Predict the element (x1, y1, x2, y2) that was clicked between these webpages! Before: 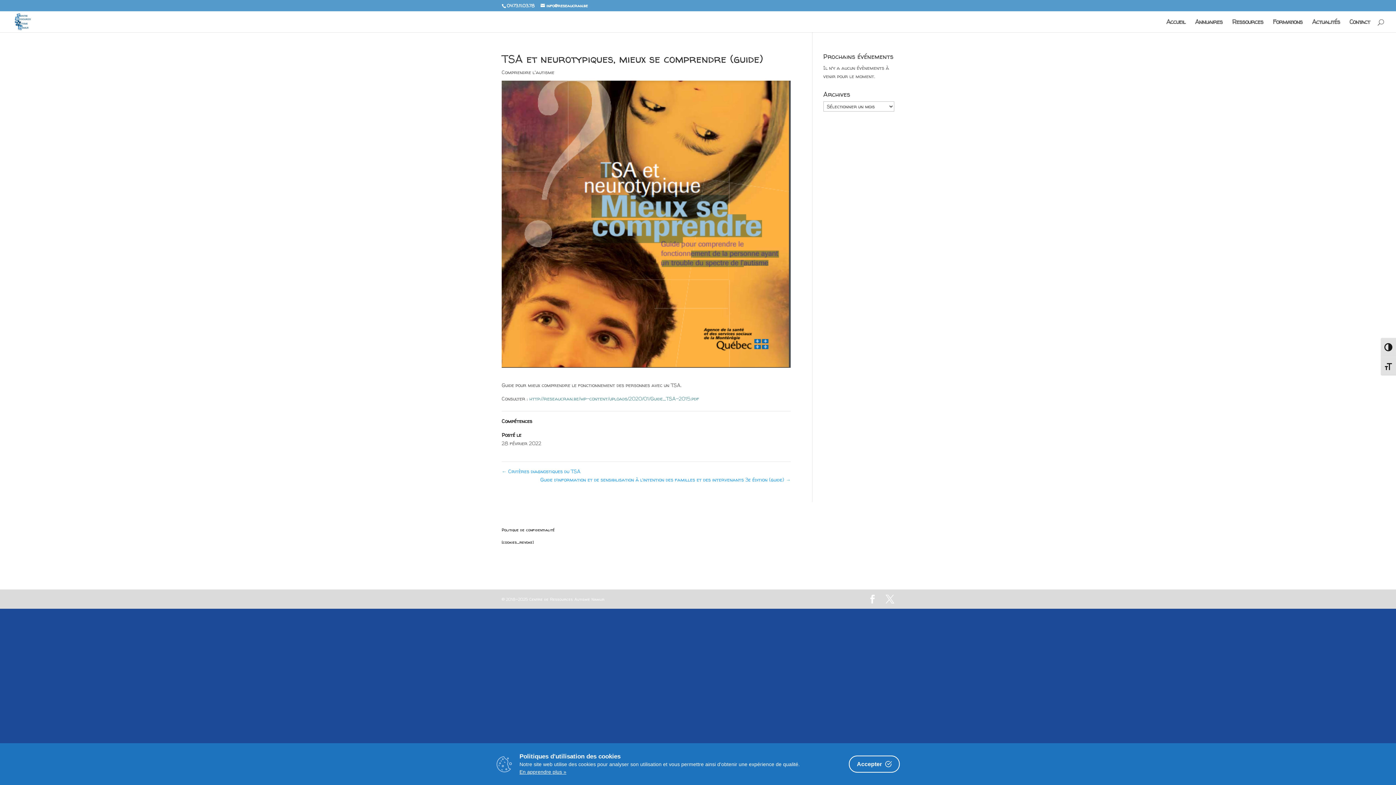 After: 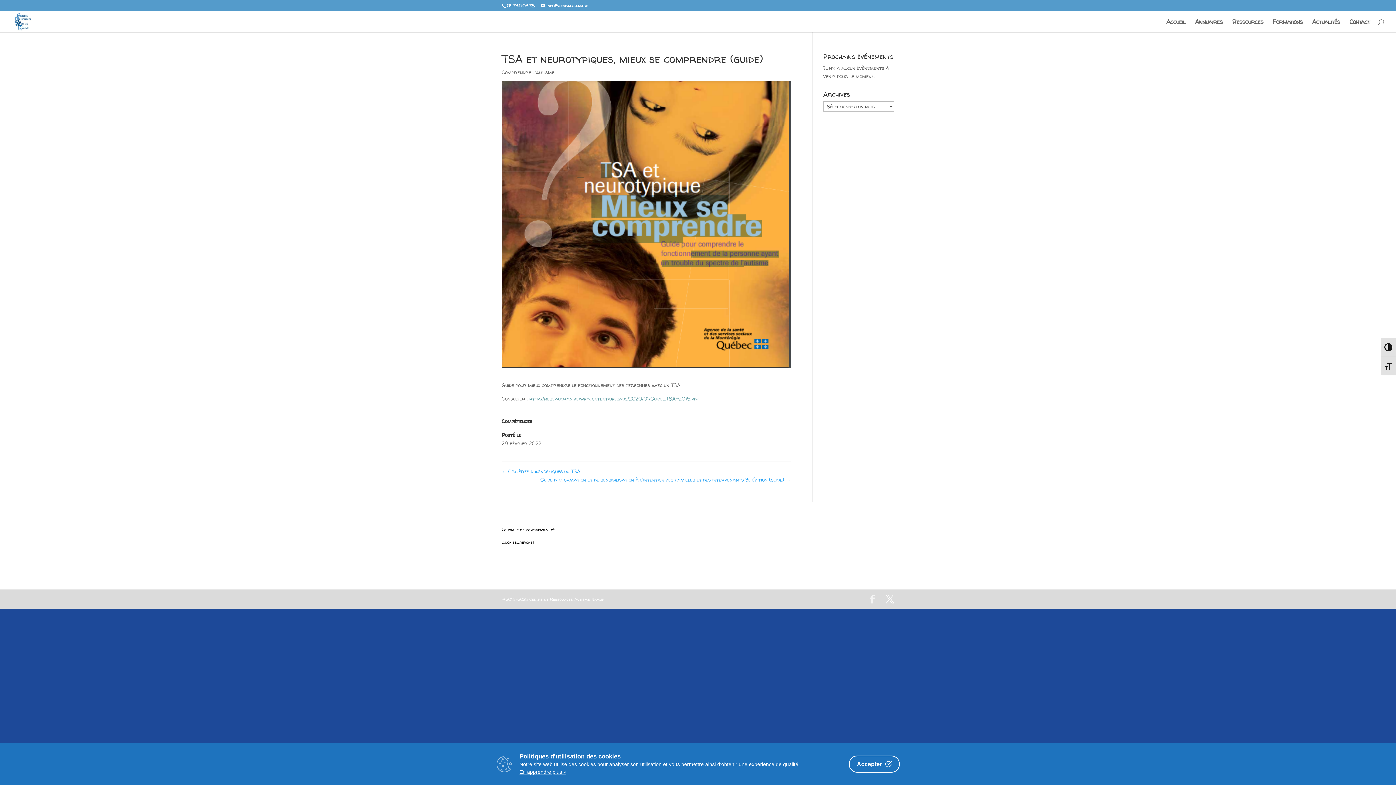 Action: bbox: (868, 595, 877, 604)